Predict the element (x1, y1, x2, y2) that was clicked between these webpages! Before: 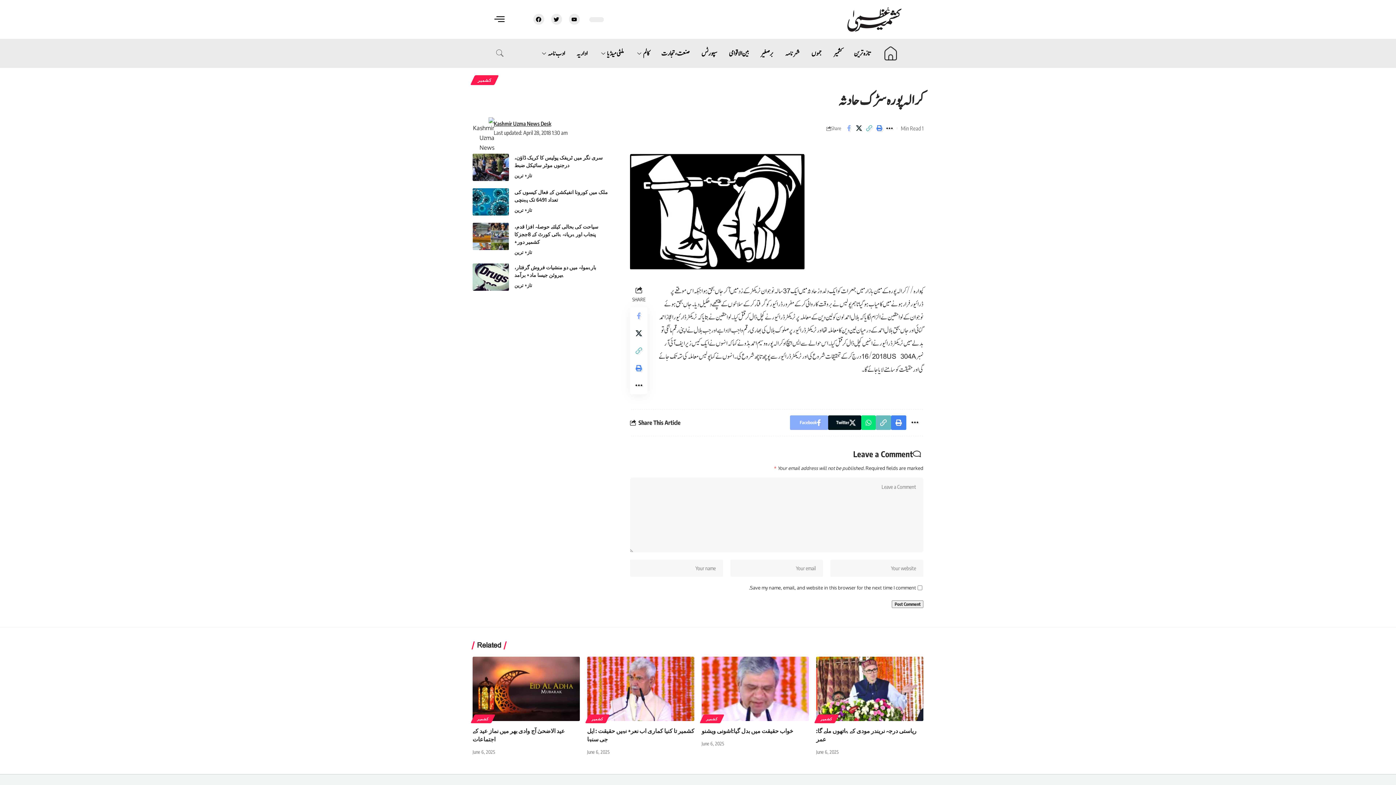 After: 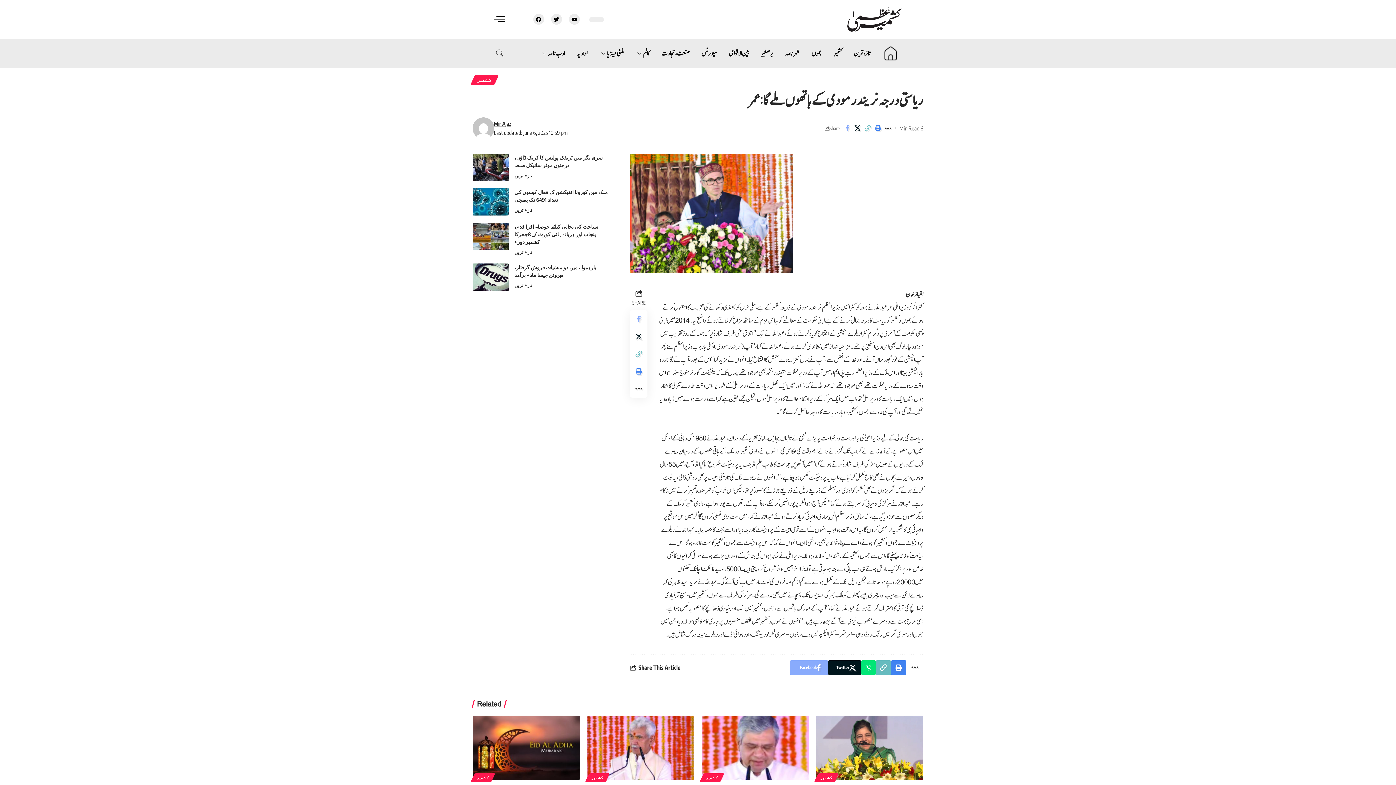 Action: bbox: (816, 657, 923, 721)